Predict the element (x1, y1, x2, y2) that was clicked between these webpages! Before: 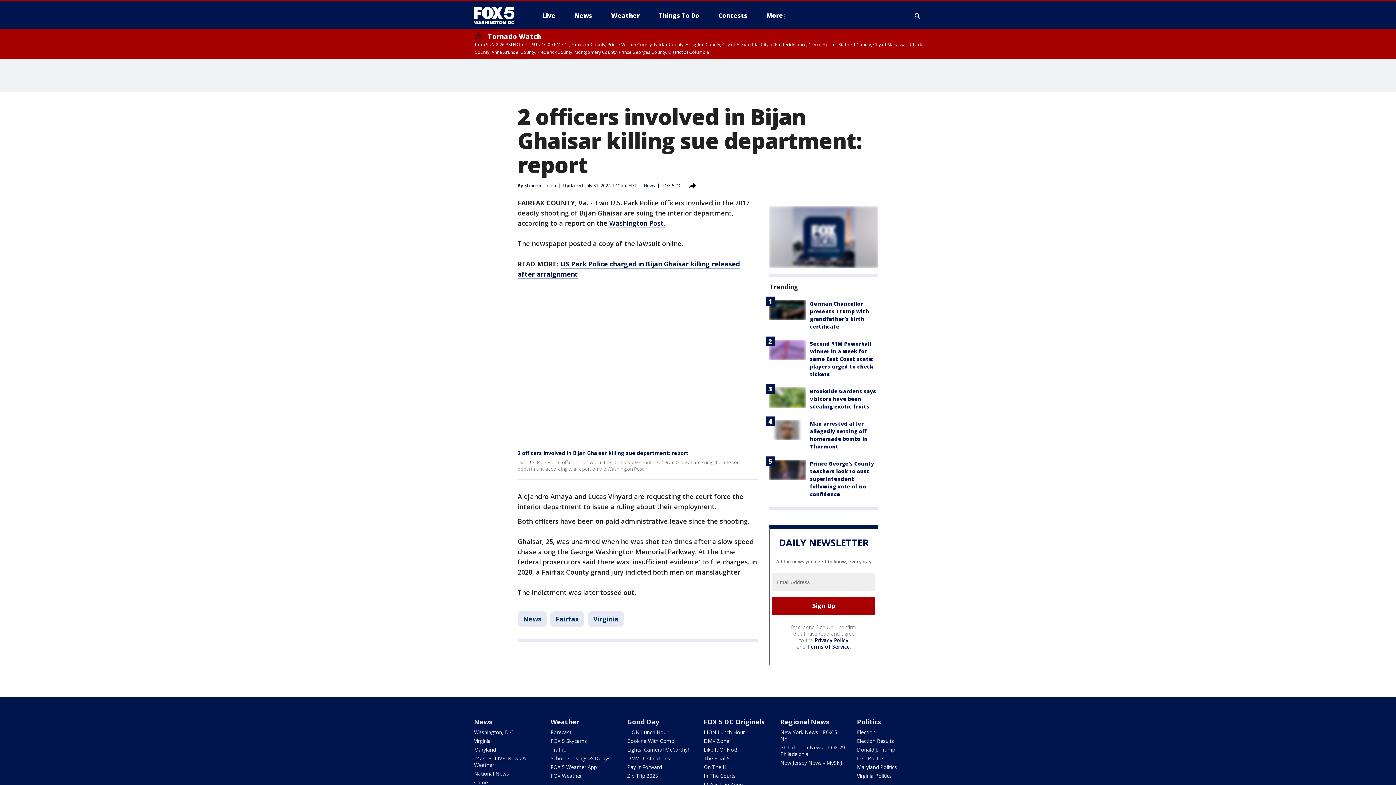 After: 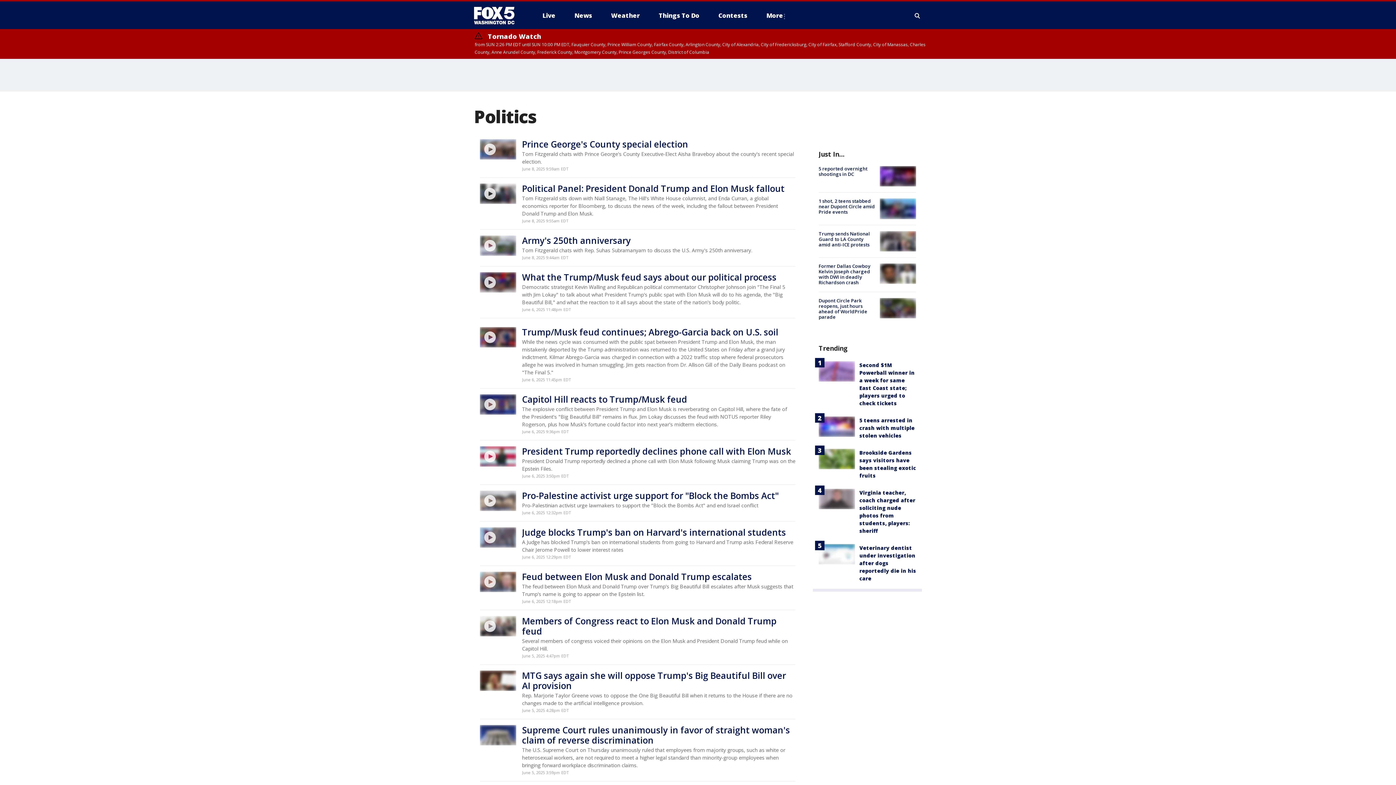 Action: label: Politics bbox: (857, 717, 881, 726)